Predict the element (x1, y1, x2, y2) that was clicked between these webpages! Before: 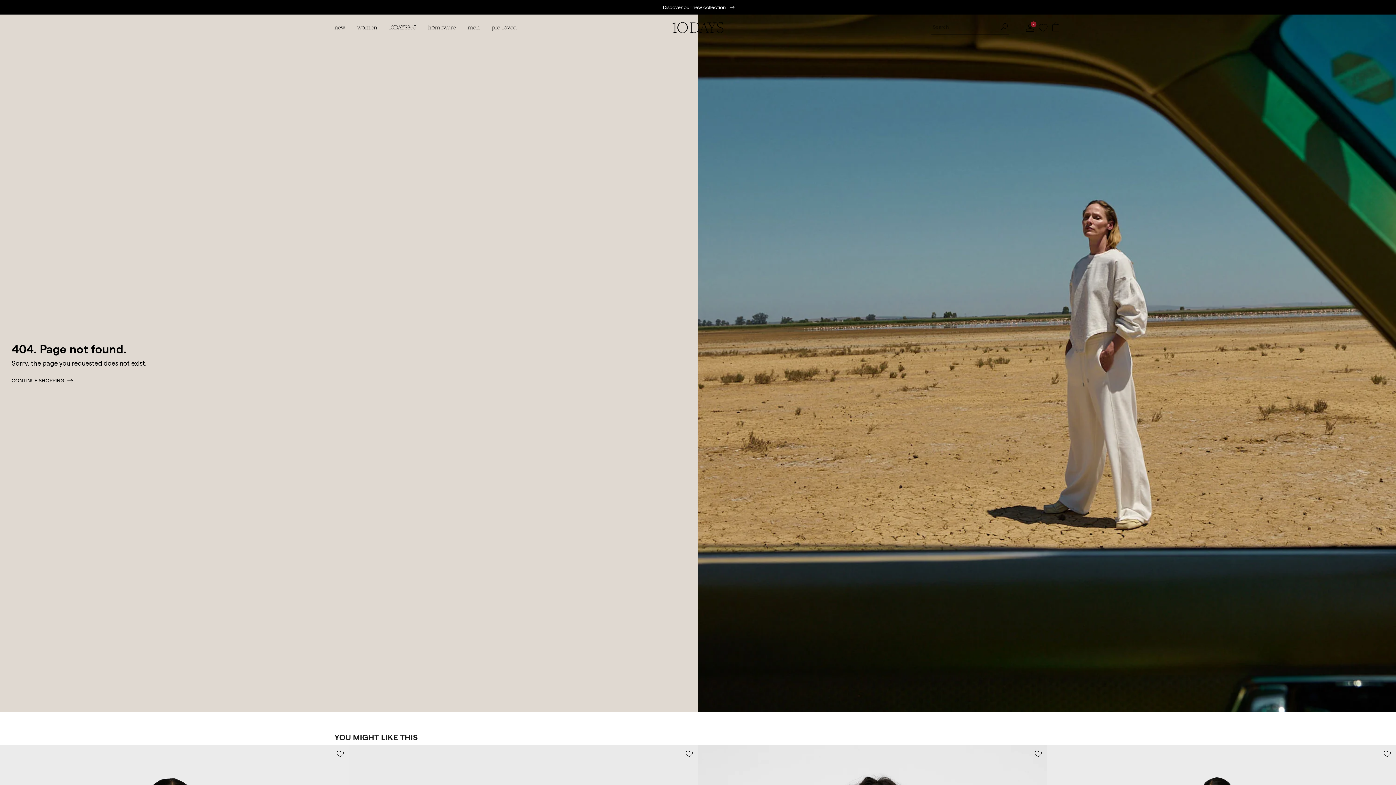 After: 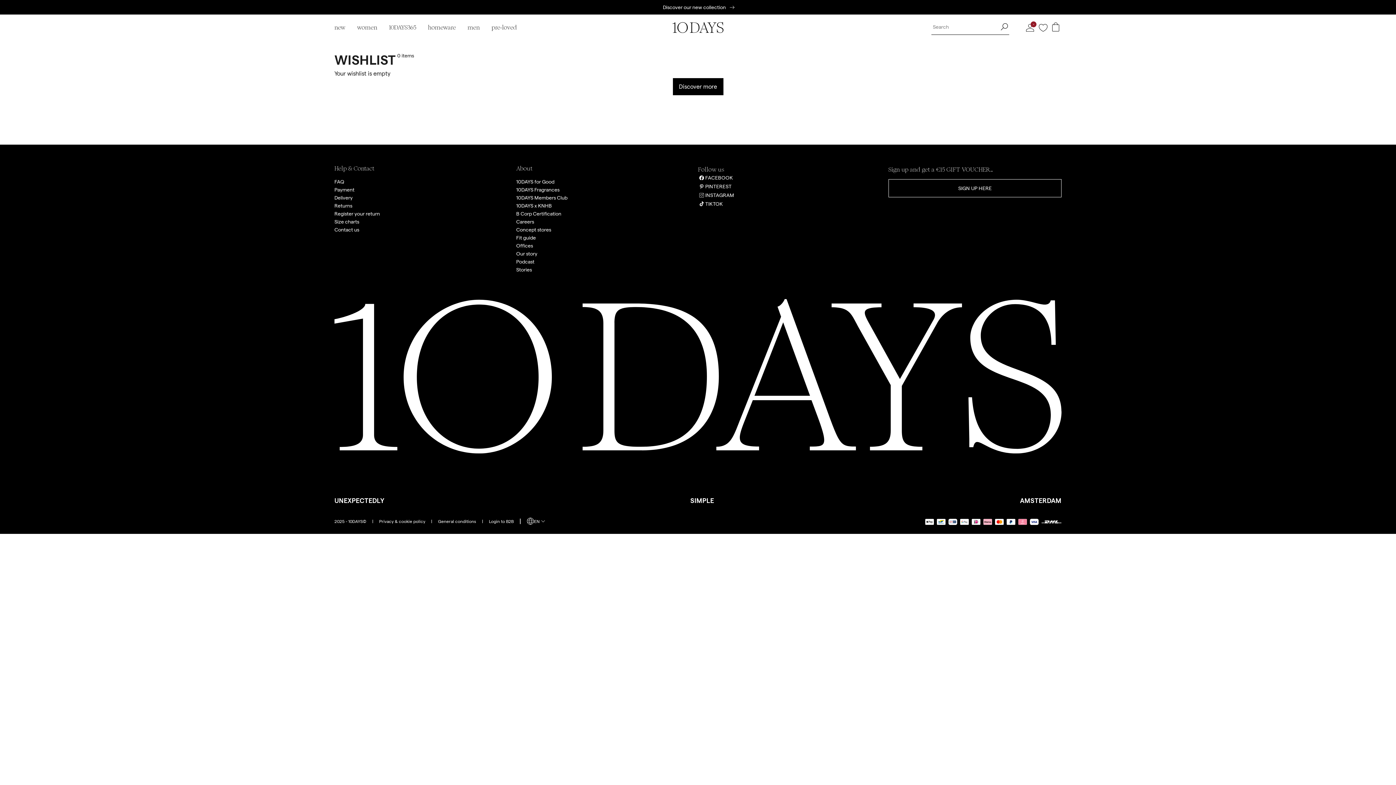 Action: bbox: (1036, 20, 1050, 34) label: Wishlist